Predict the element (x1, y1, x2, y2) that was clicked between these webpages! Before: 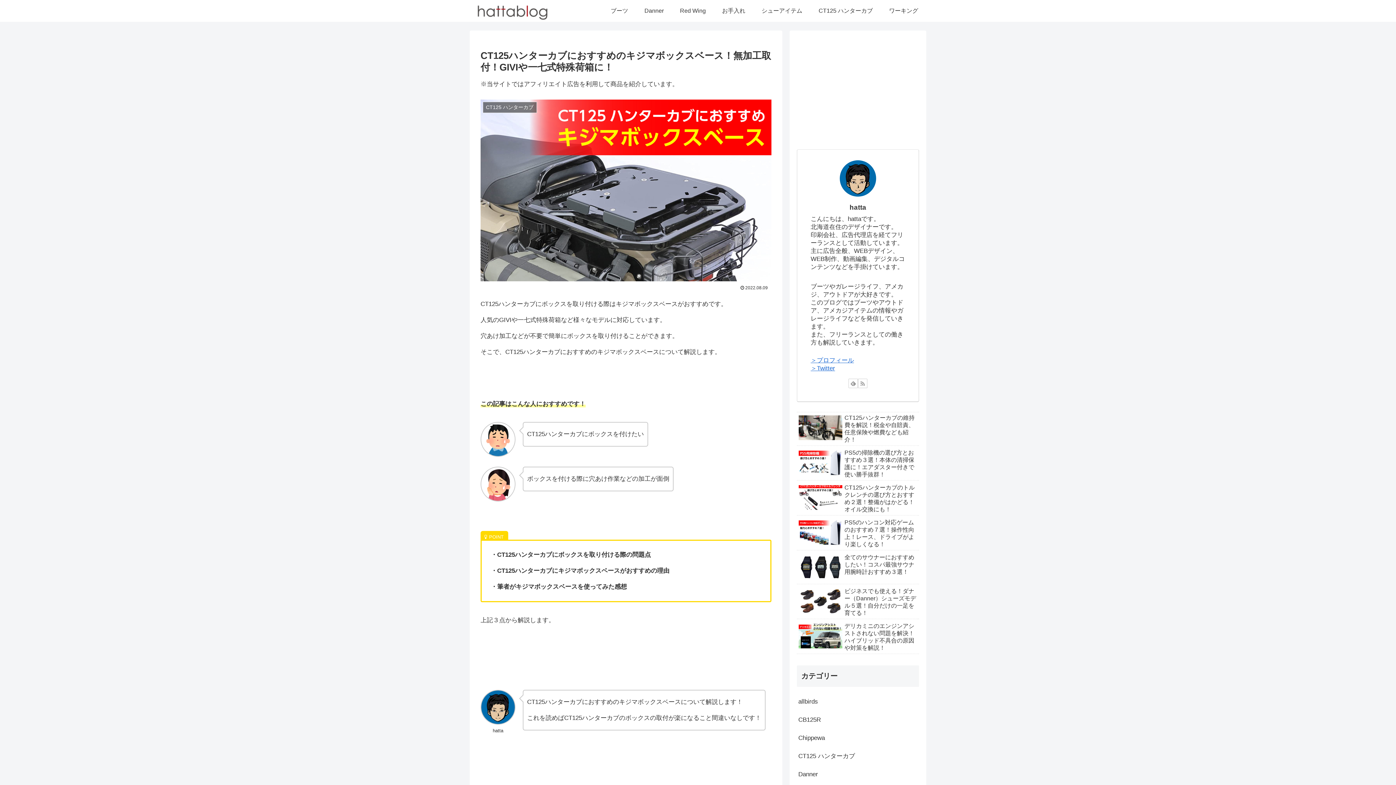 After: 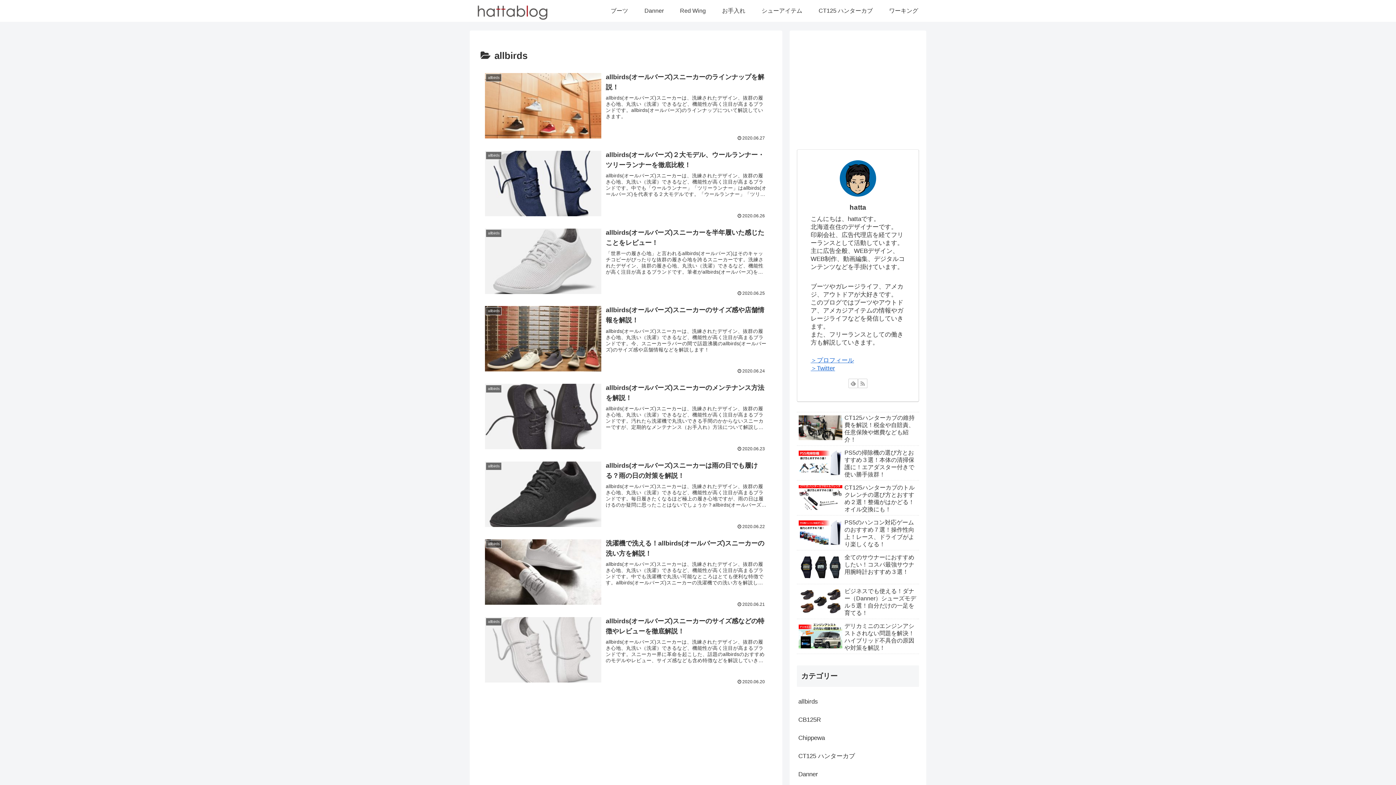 Action: bbox: (797, 693, 919, 711) label: allbirds